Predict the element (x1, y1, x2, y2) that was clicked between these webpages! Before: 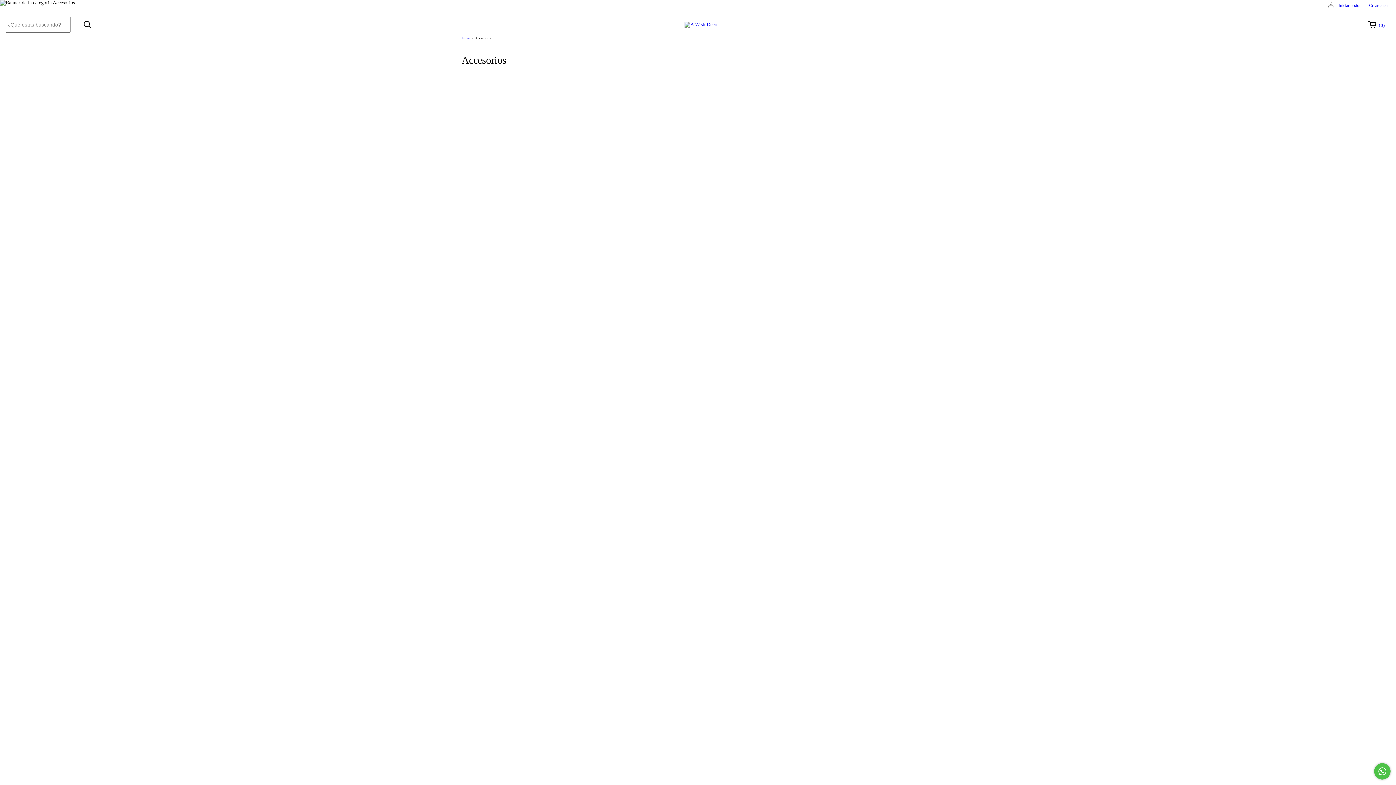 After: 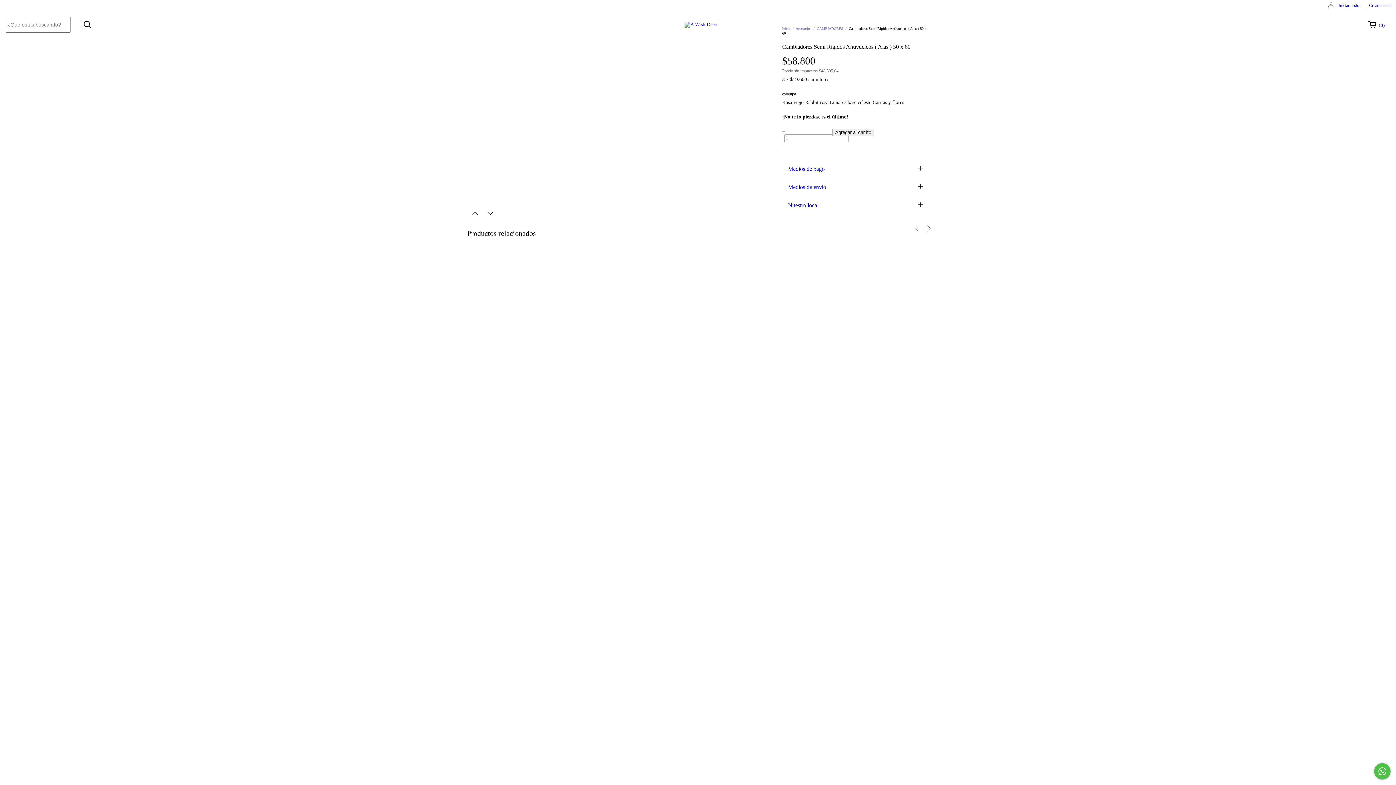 Action: label: Cambiadores Semi Rigidos Antivuelcos ( Alas ) 50 x 60 bbox: (613, 624, 664, 651)